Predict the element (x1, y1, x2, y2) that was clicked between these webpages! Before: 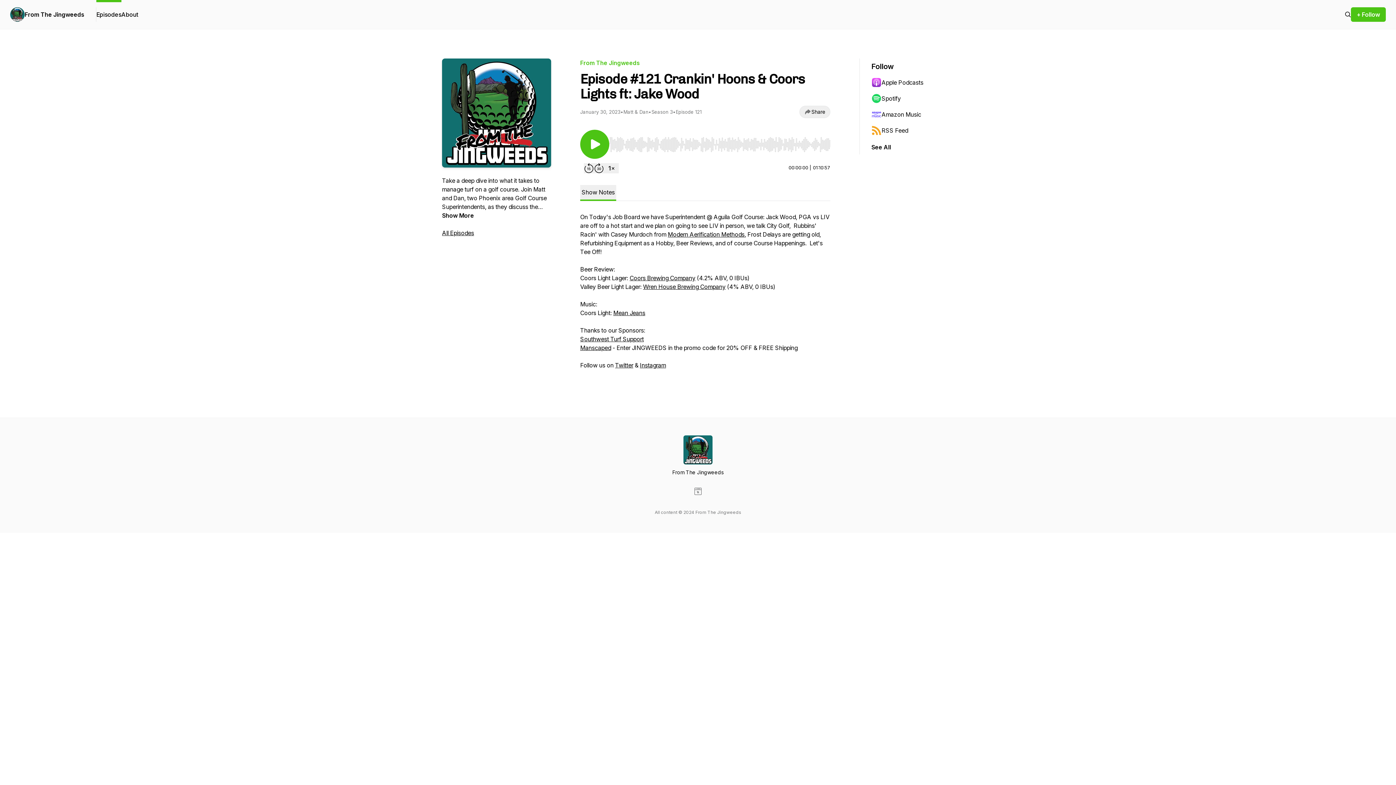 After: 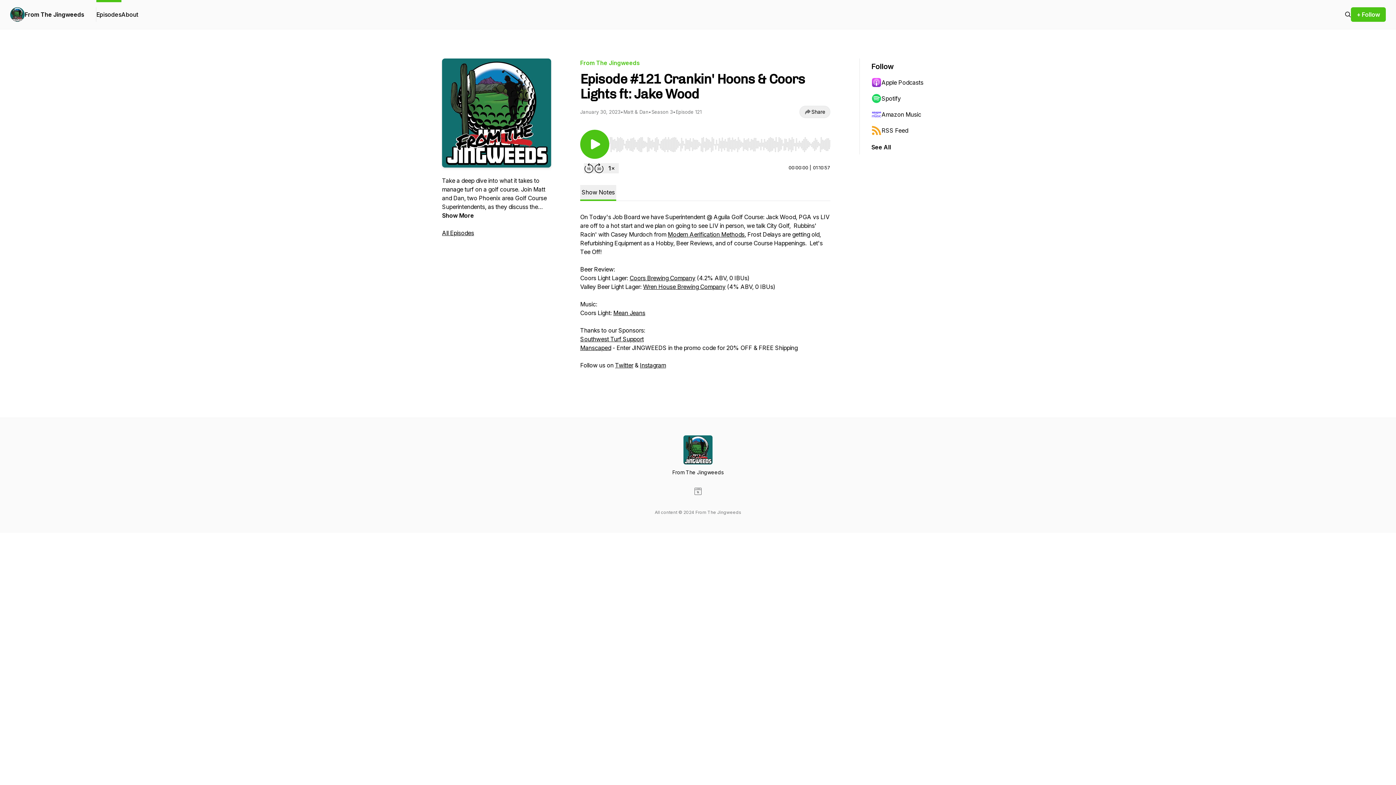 Action: bbox: (871, 106, 942, 122) label: Amazon Music